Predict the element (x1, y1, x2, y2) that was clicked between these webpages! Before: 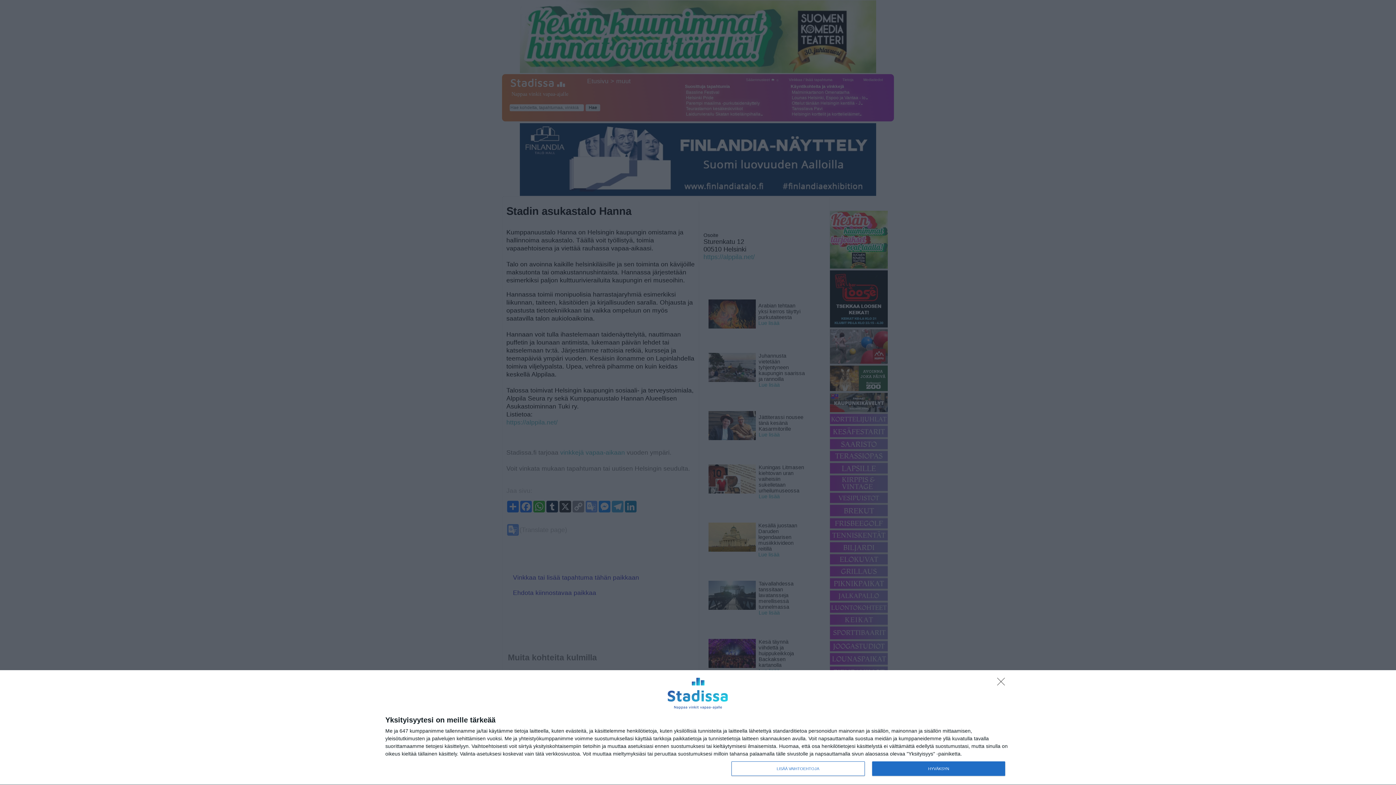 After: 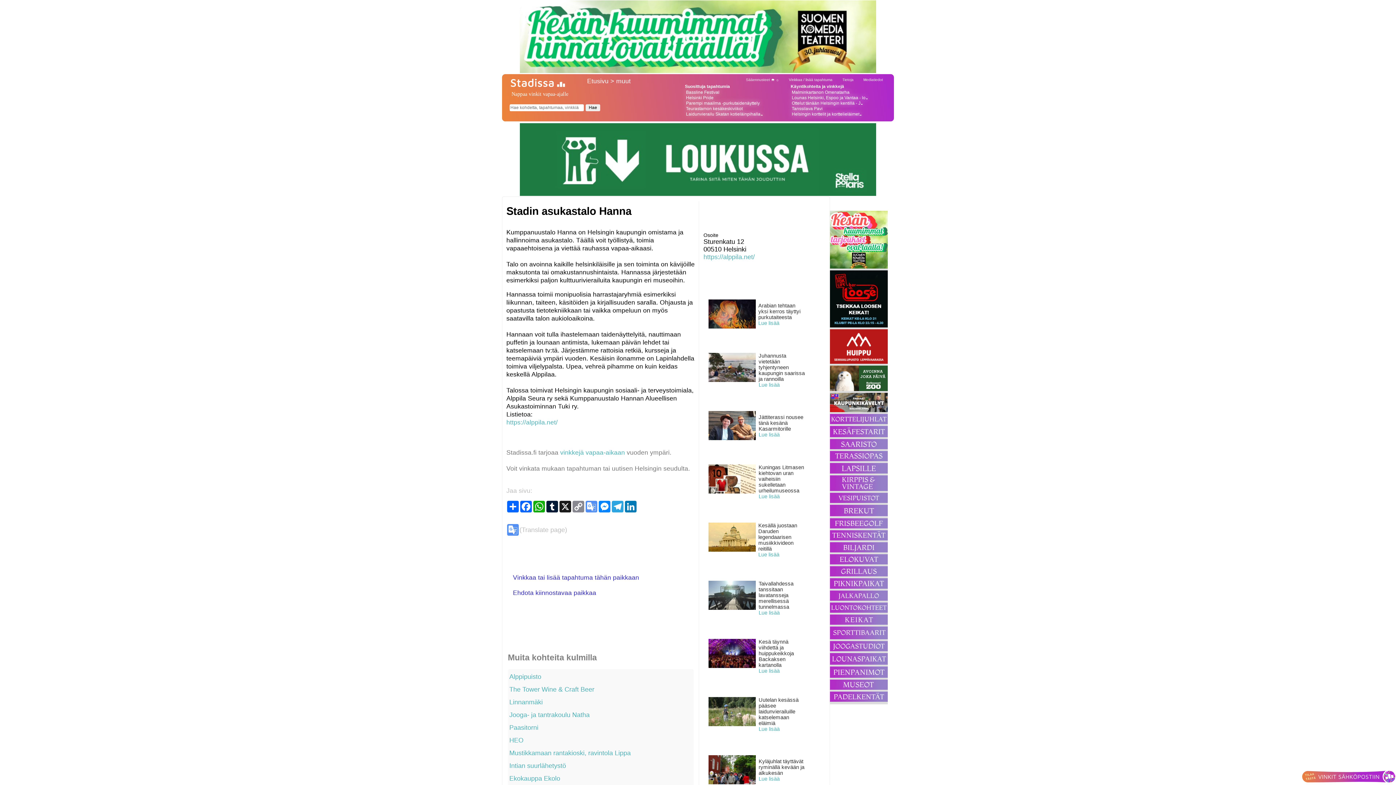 Action: label: HYVÄKSYN bbox: (872, 761, 1005, 776)